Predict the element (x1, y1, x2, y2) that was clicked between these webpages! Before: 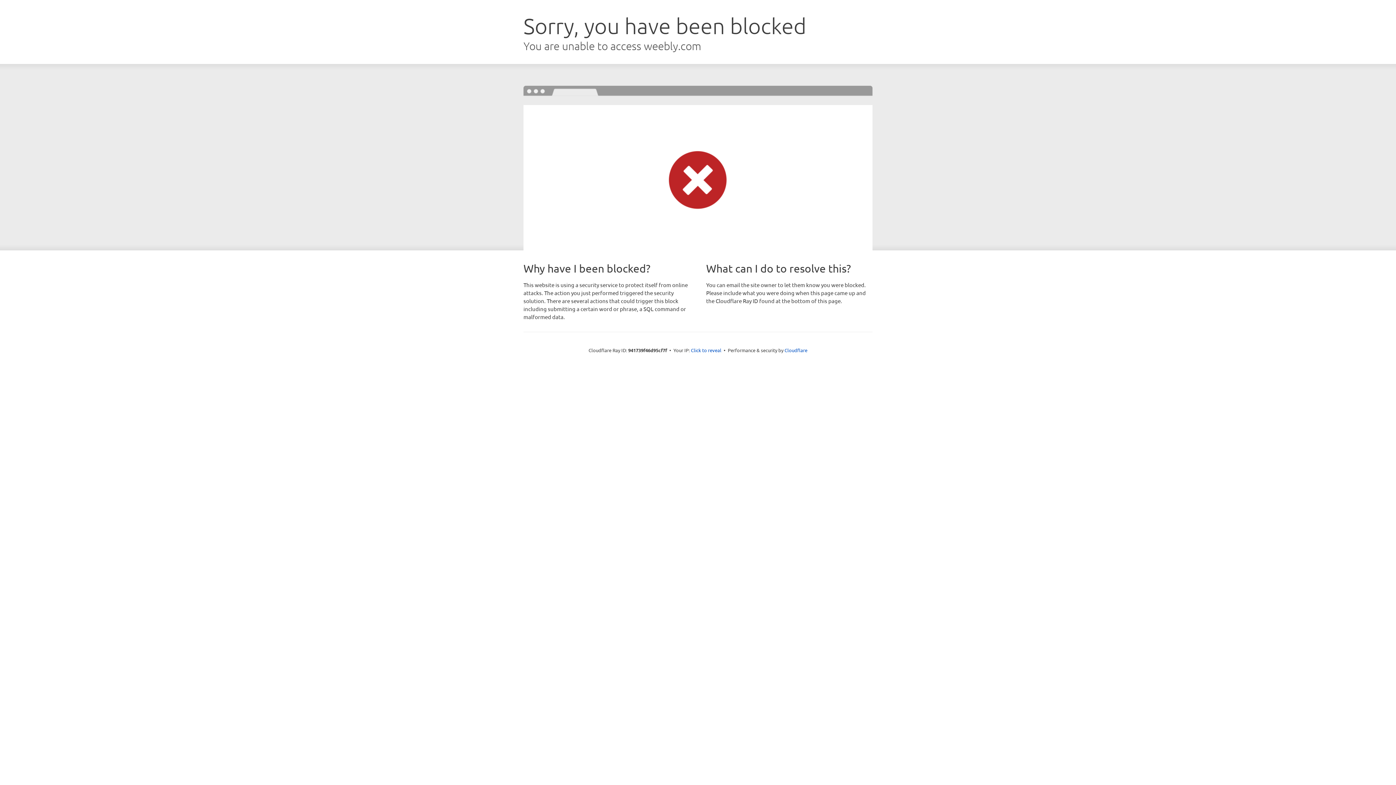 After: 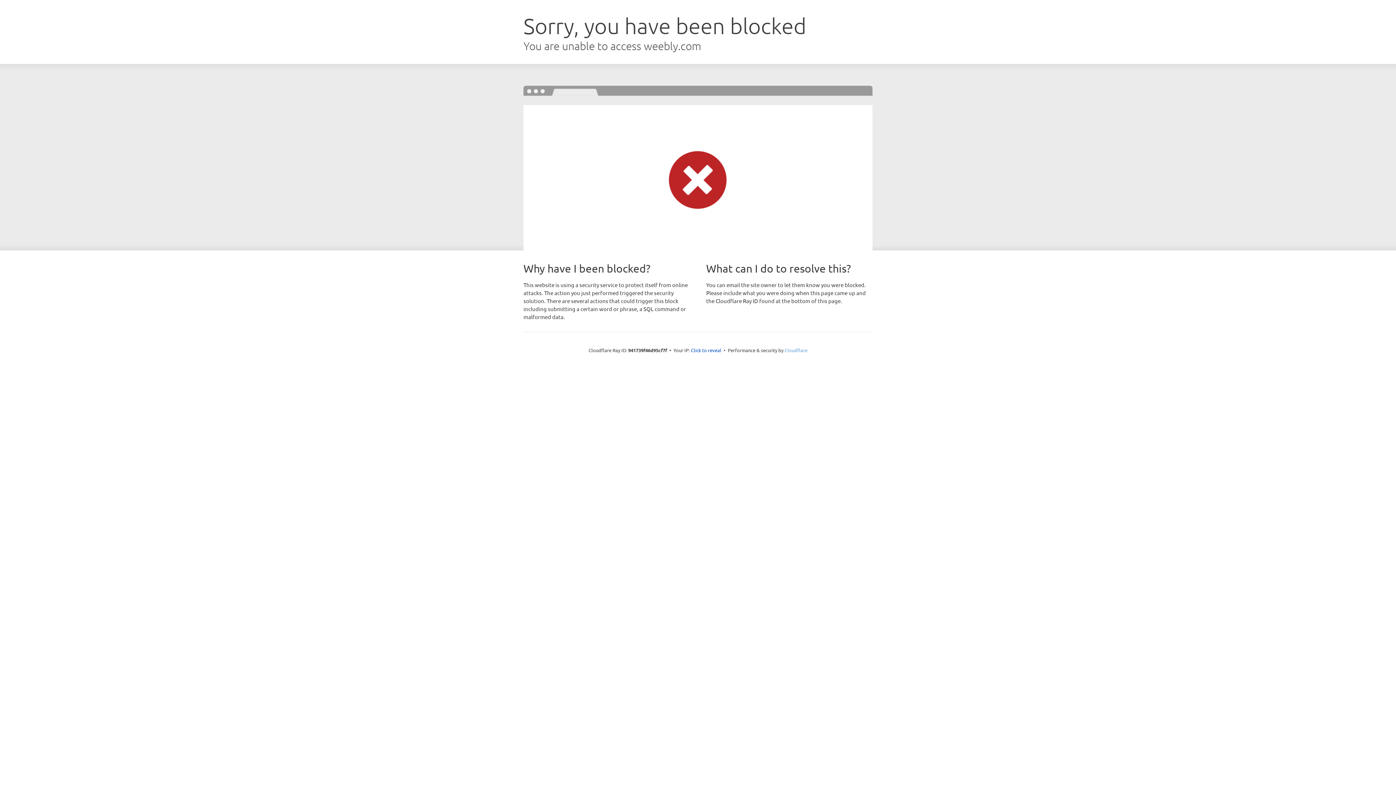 Action: bbox: (784, 347, 807, 353) label: Cloudflare